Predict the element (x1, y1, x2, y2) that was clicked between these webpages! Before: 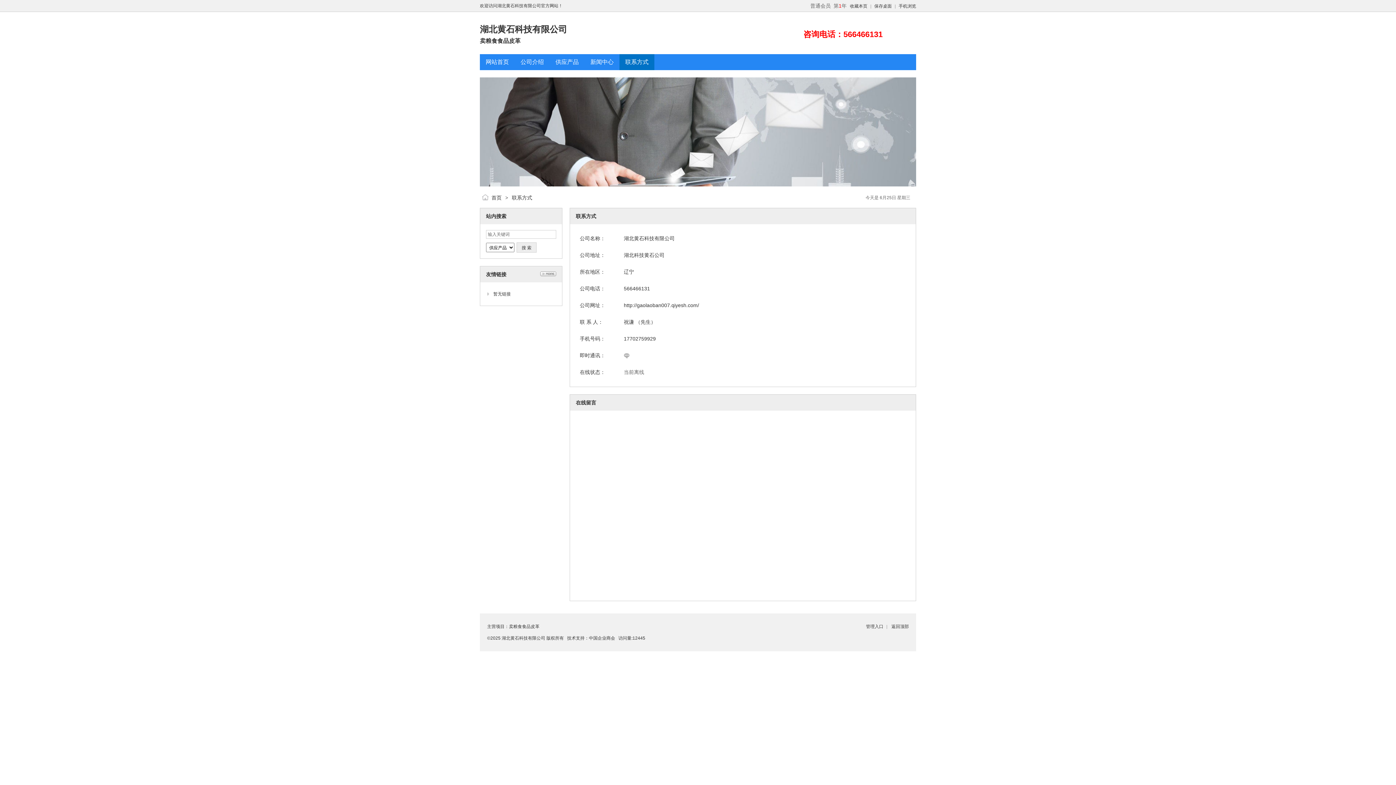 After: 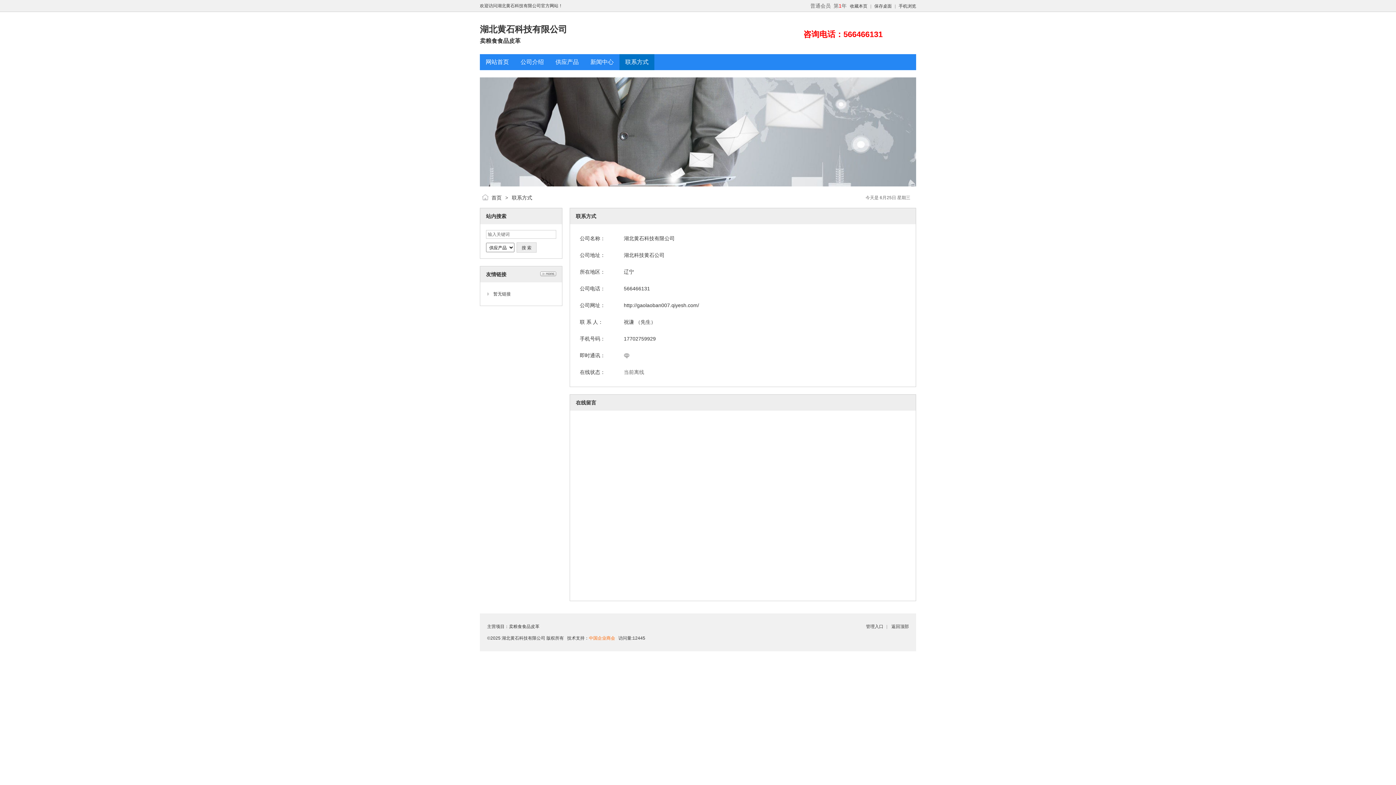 Action: bbox: (589, 636, 615, 641) label: 中国企业商会